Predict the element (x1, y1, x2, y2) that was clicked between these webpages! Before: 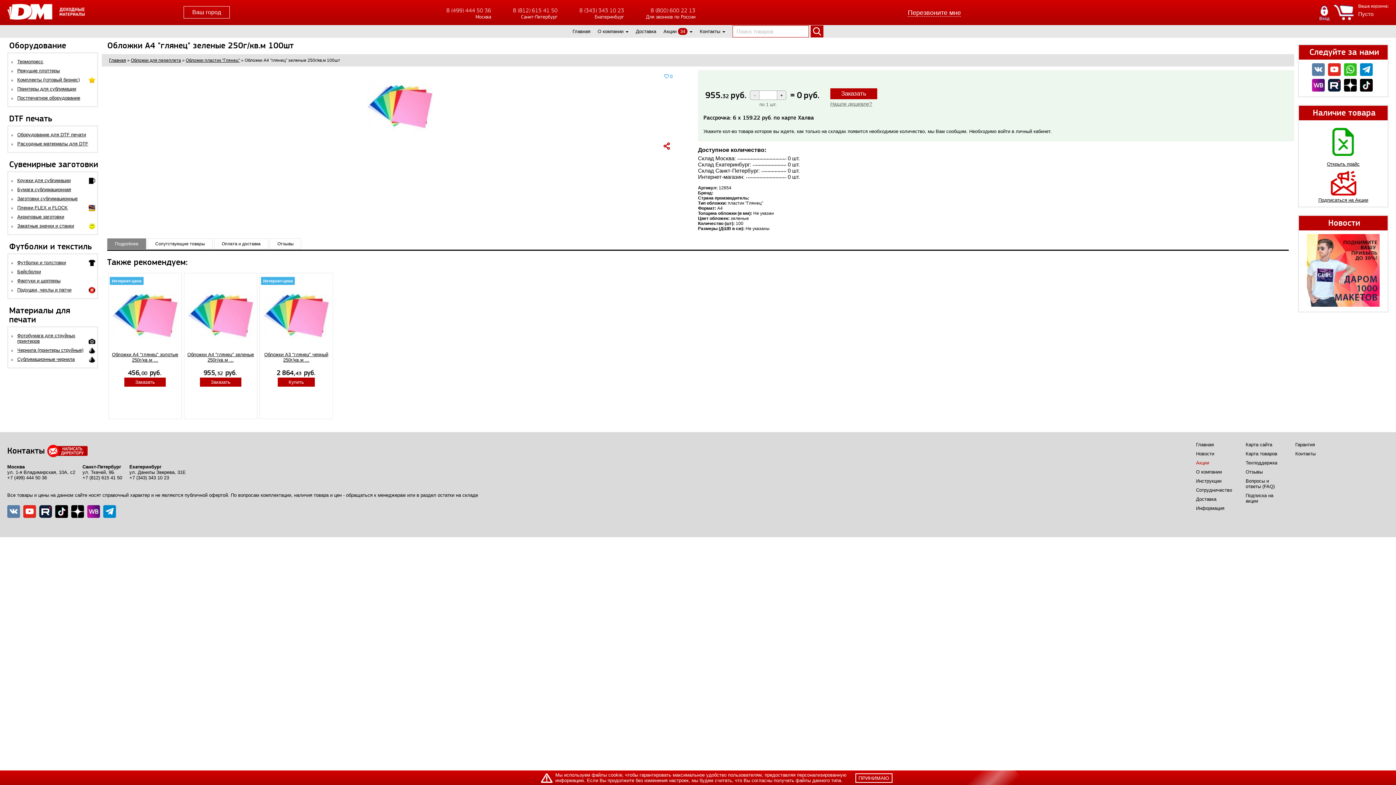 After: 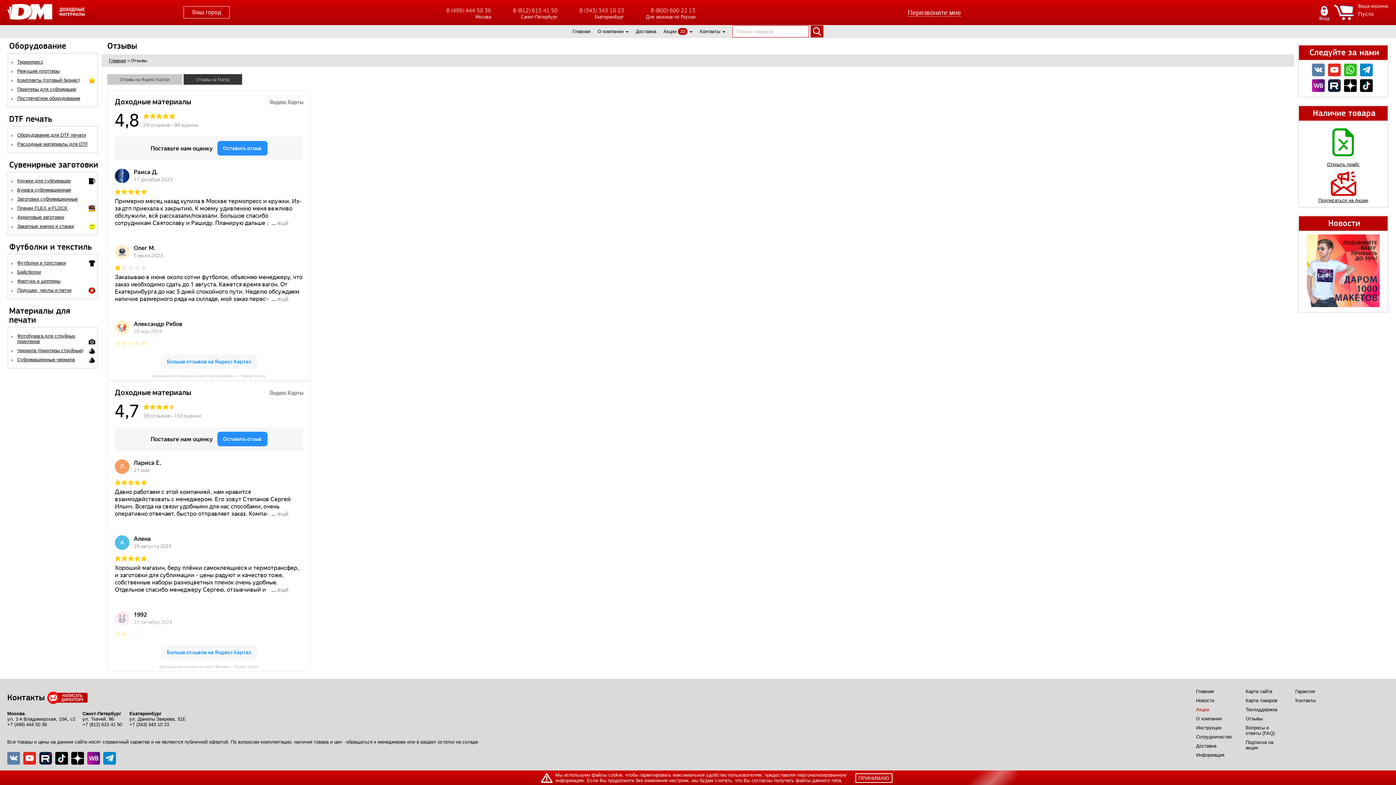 Action: label: Отзывы bbox: (1246, 469, 1263, 474)